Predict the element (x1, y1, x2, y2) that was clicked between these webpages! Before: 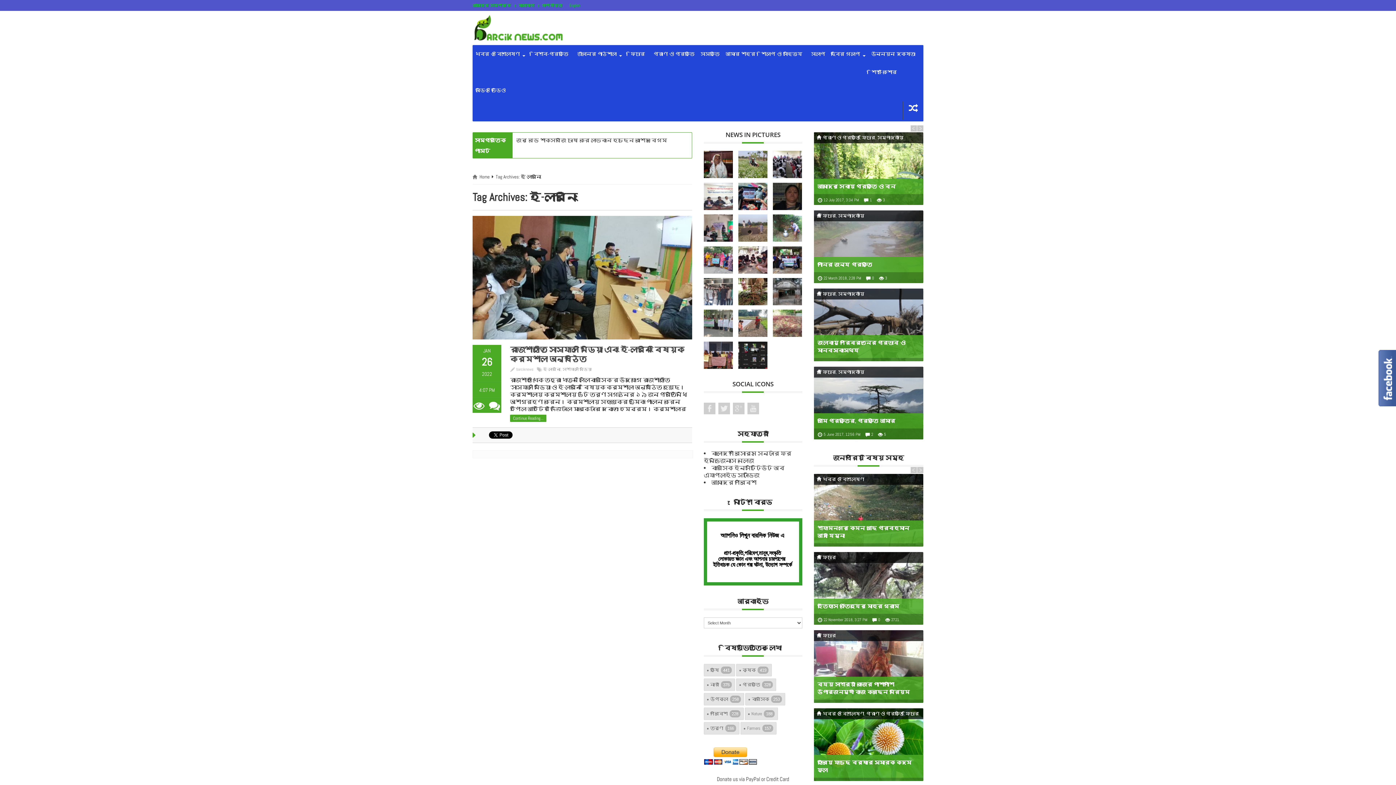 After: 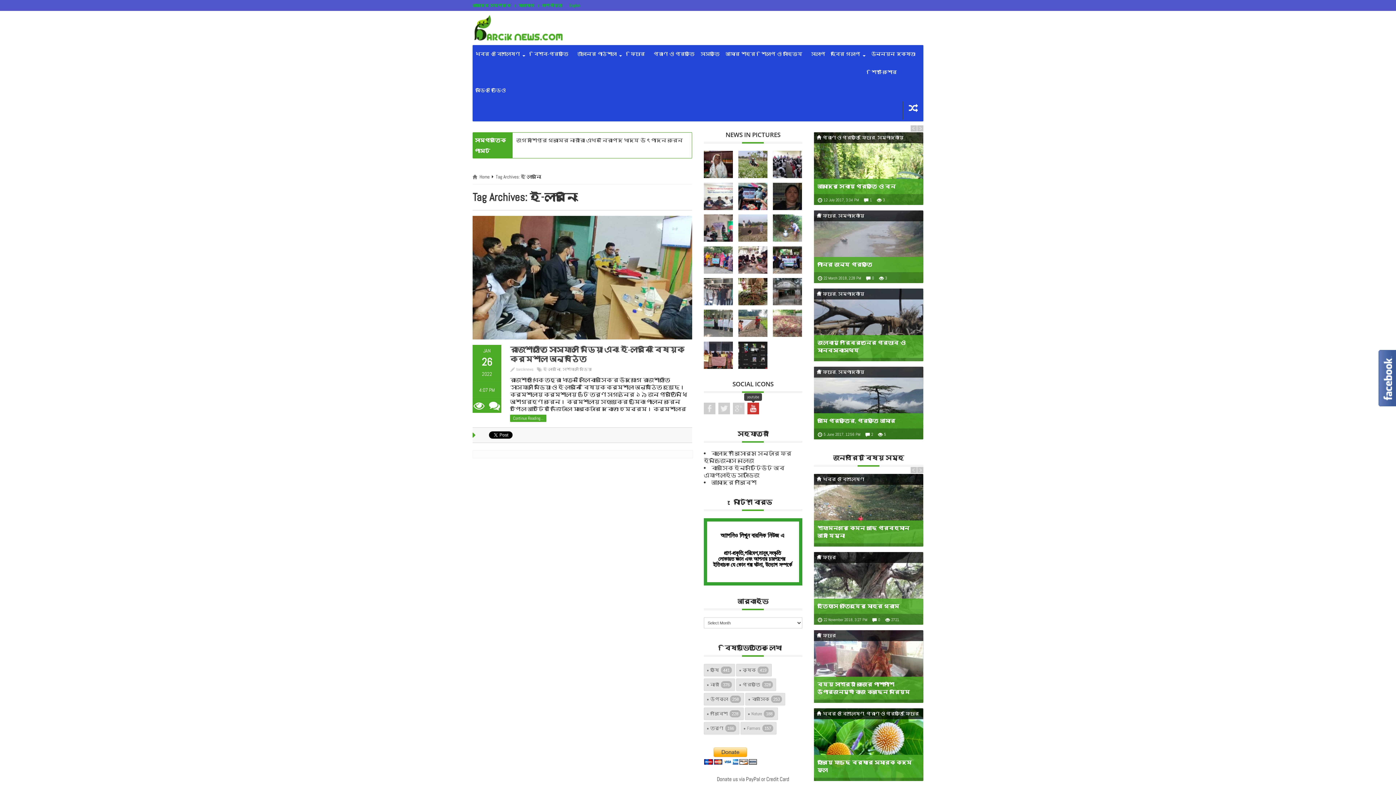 Action: bbox: (747, 402, 759, 414)